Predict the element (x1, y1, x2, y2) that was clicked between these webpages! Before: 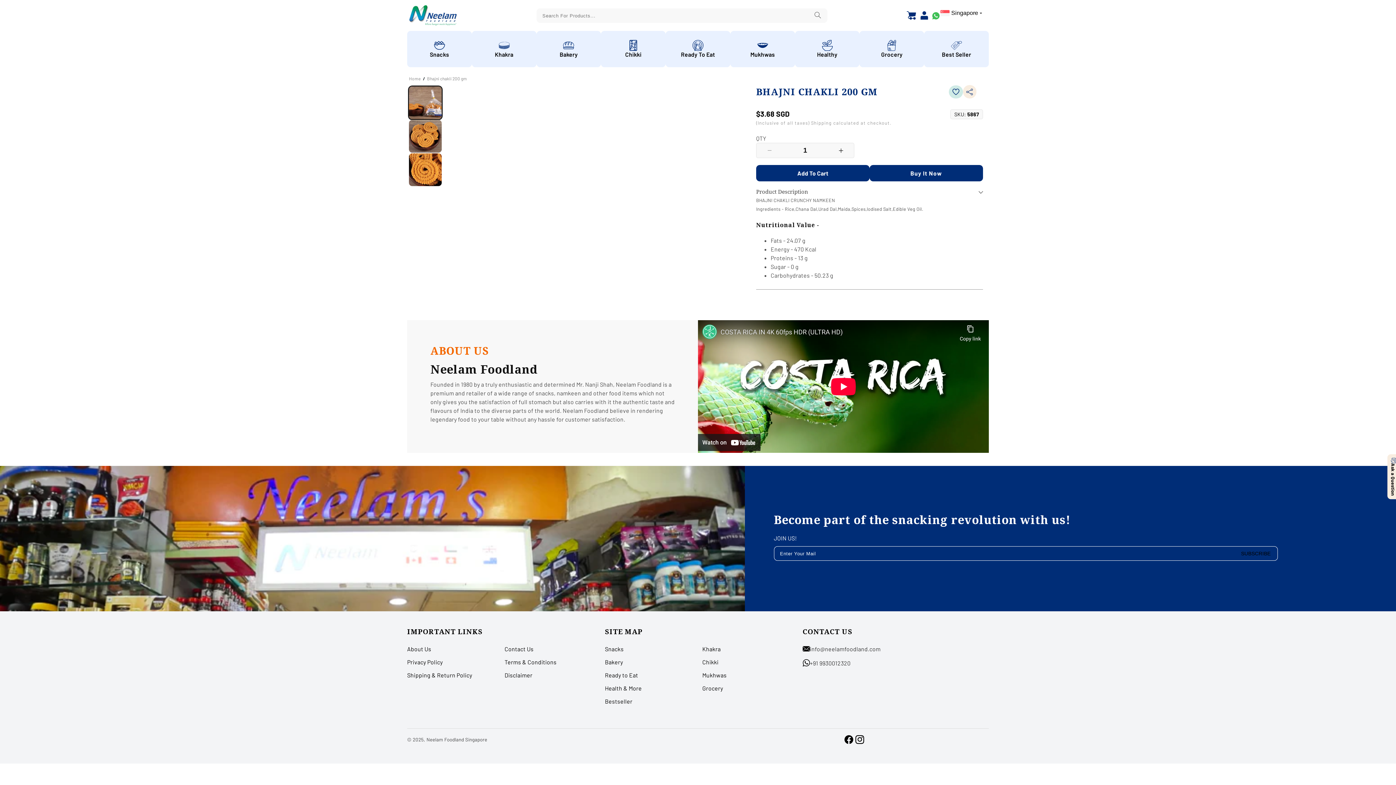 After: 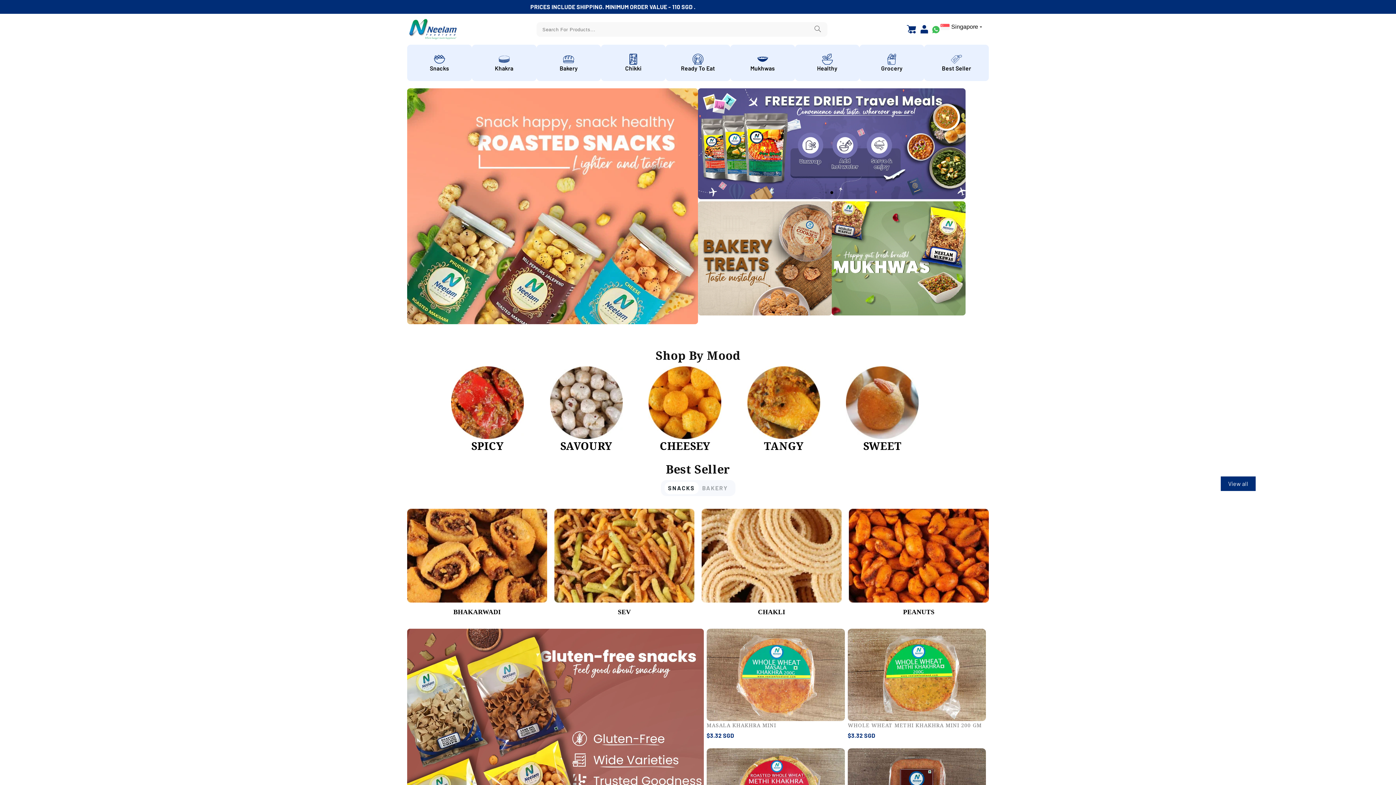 Action: bbox: (407, 76, 421, 81) label: Home